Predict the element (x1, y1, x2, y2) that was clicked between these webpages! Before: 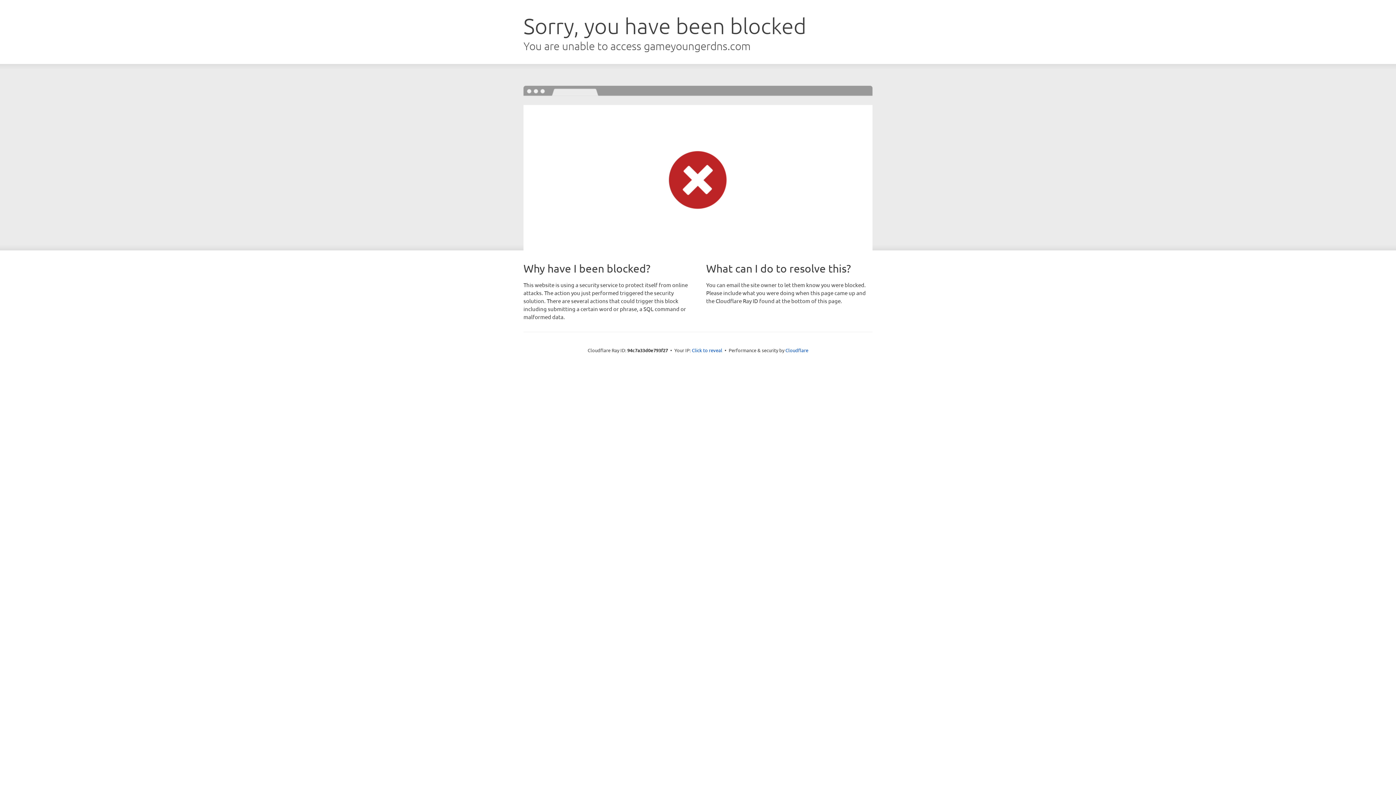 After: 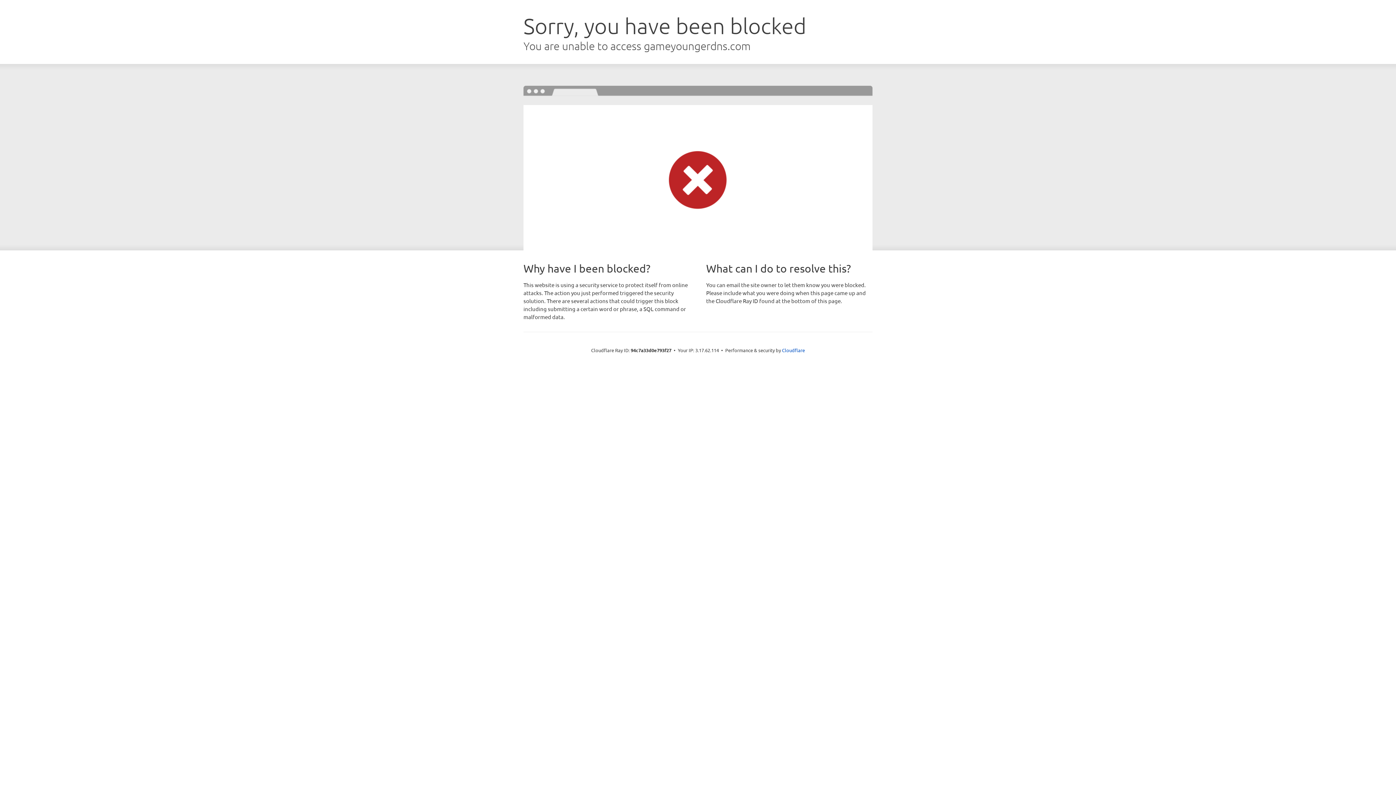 Action: label: Click to reveal bbox: (692, 346, 722, 353)